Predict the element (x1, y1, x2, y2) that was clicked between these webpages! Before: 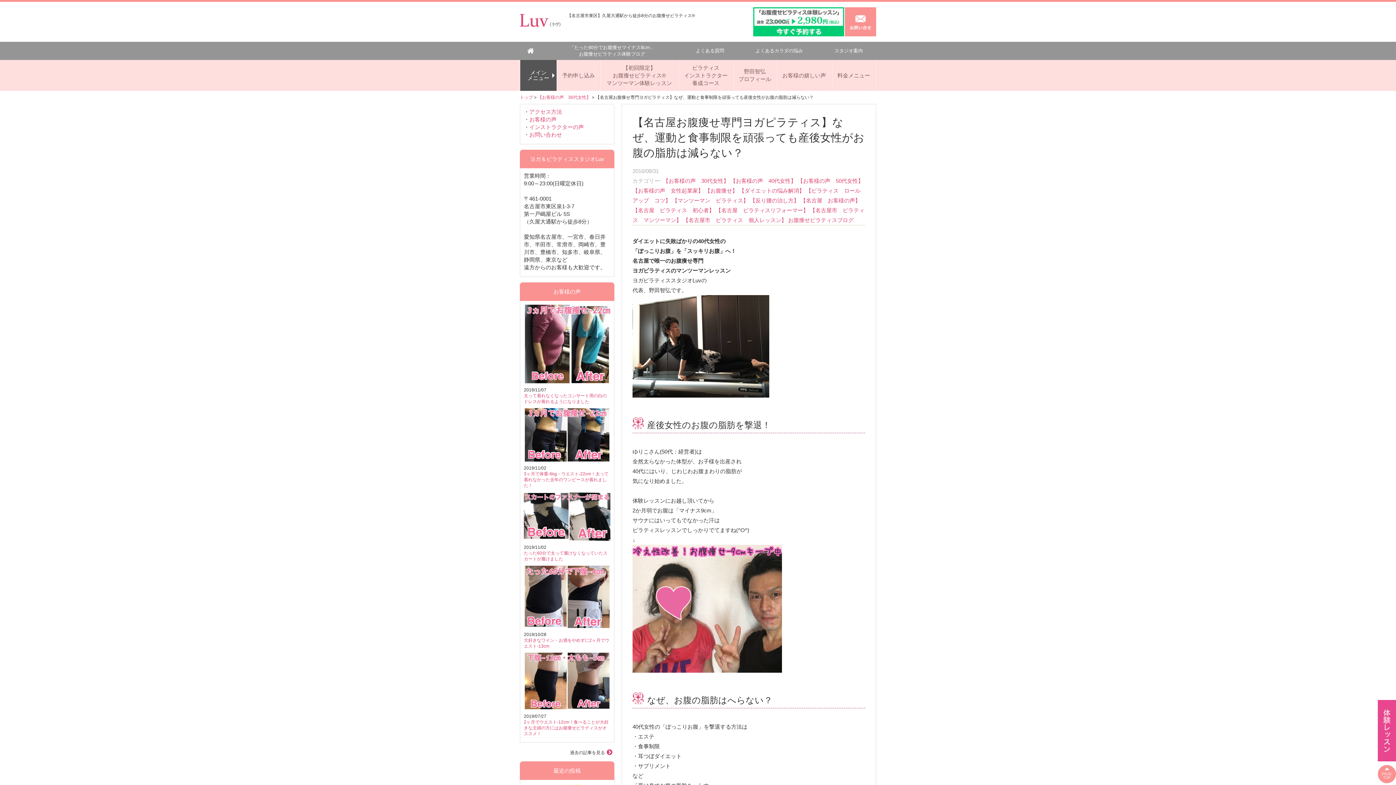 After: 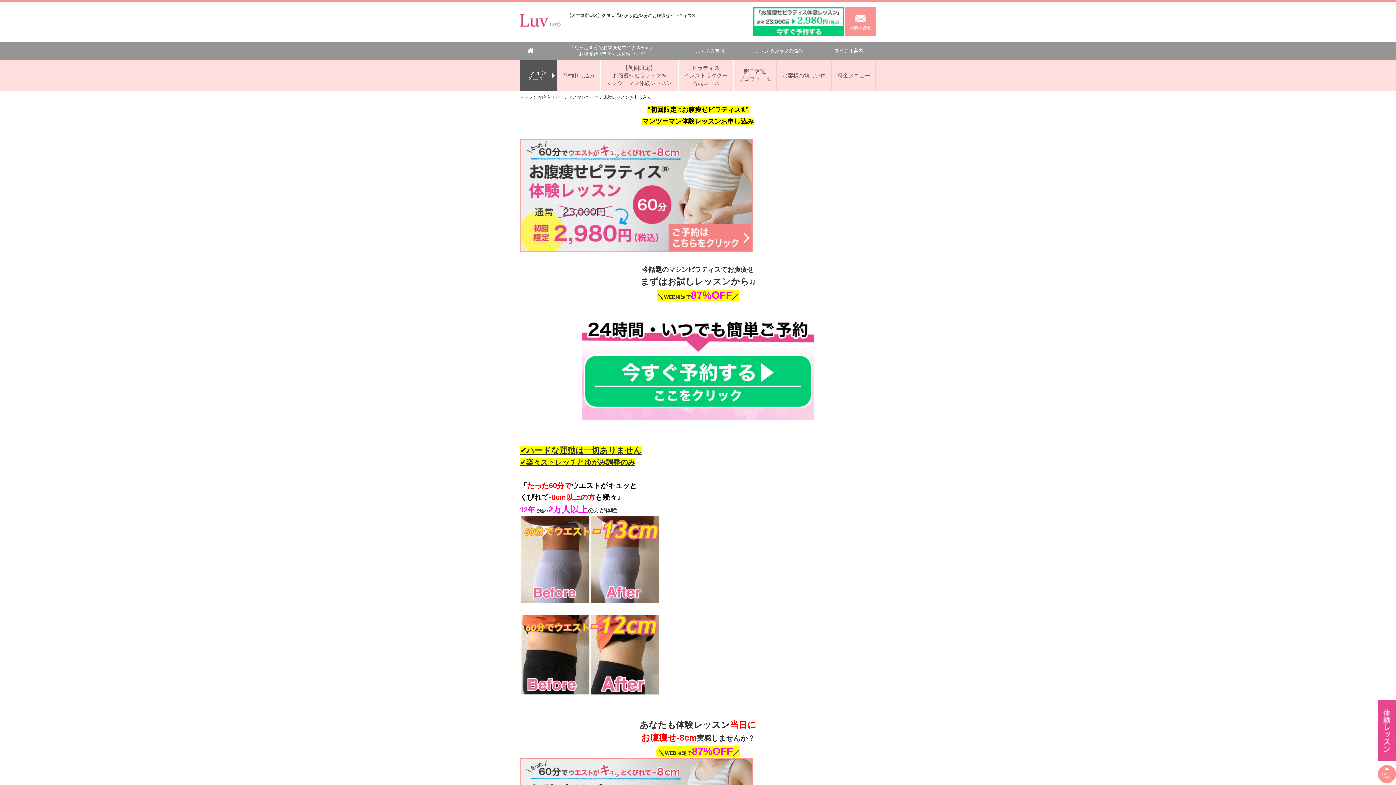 Action: bbox: (1378, 756, 1396, 761)